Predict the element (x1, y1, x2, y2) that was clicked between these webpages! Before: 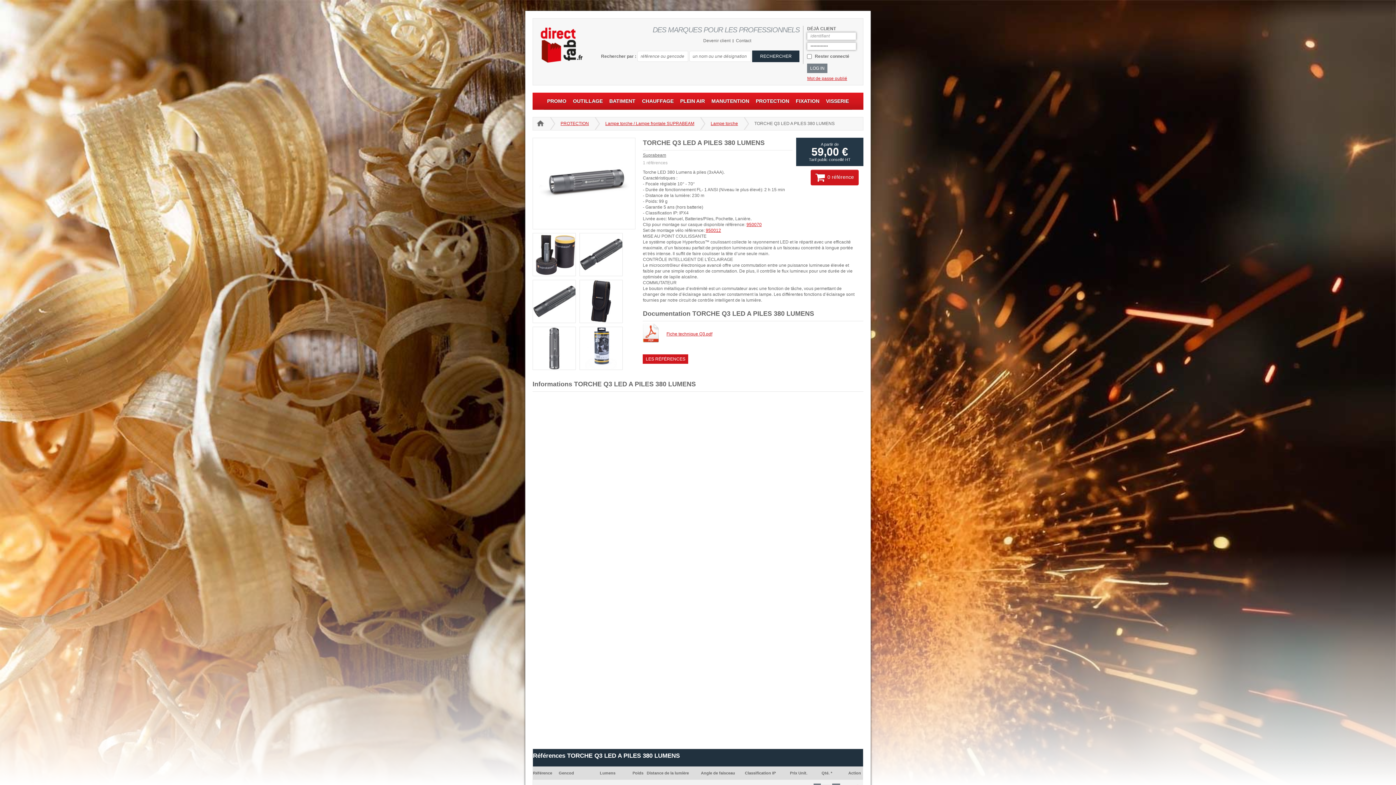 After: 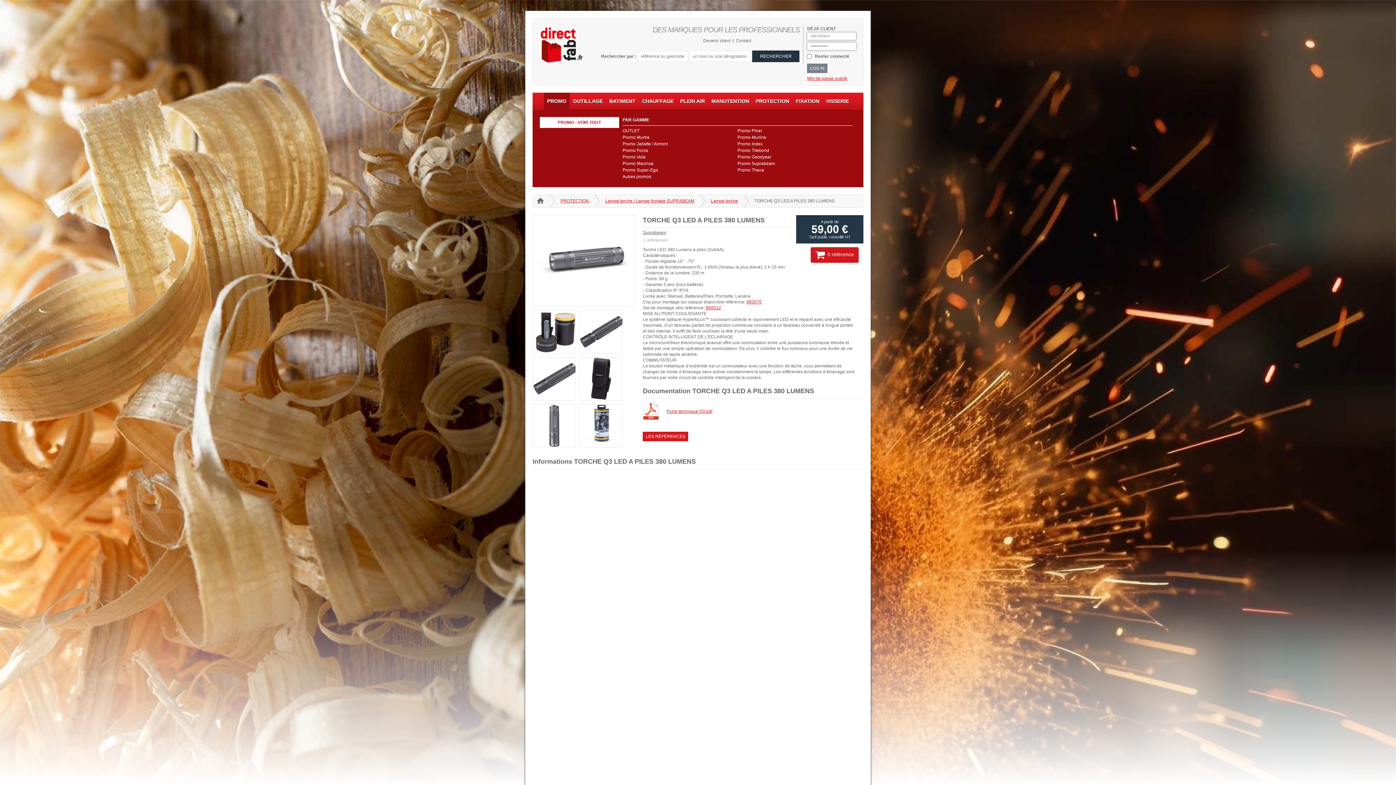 Action: label: PROMO bbox: (544, 92, 569, 109)